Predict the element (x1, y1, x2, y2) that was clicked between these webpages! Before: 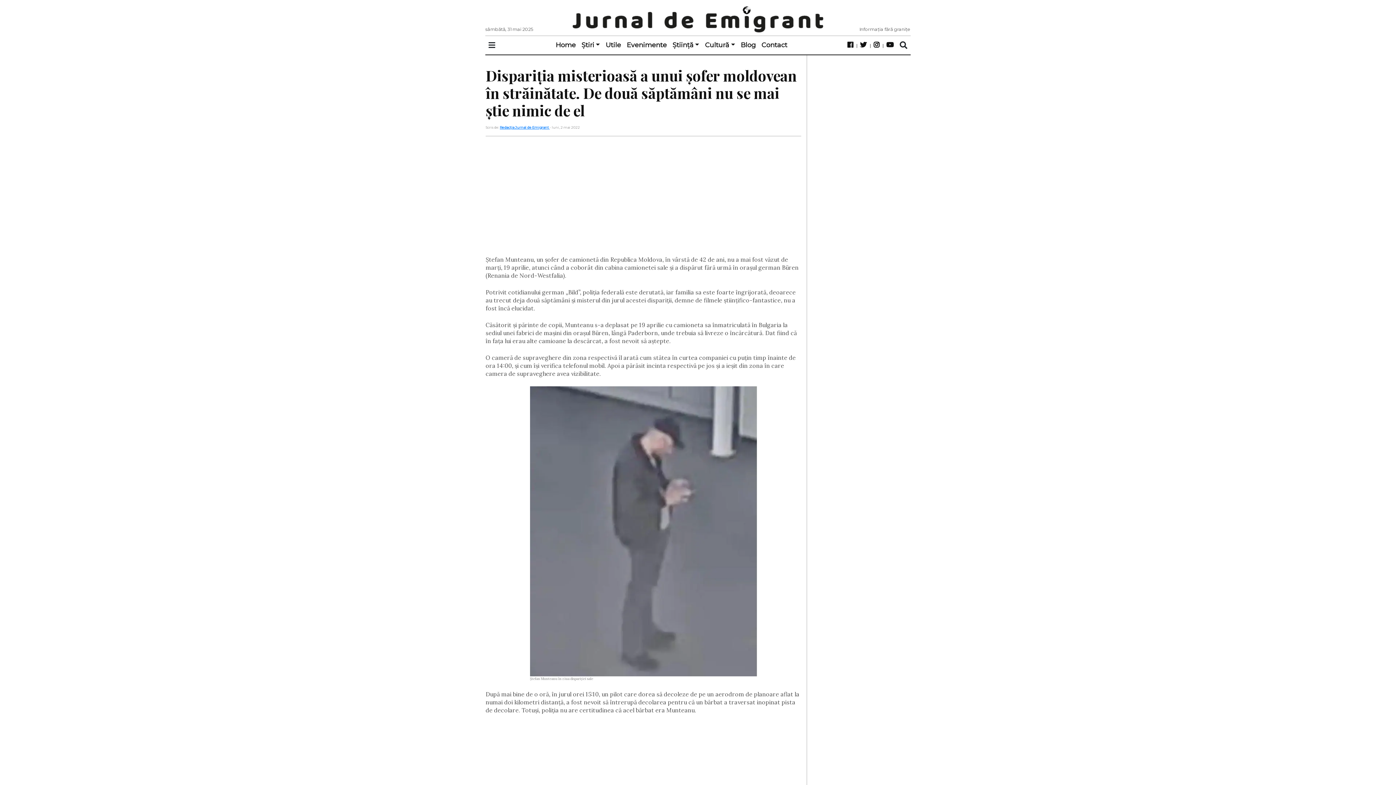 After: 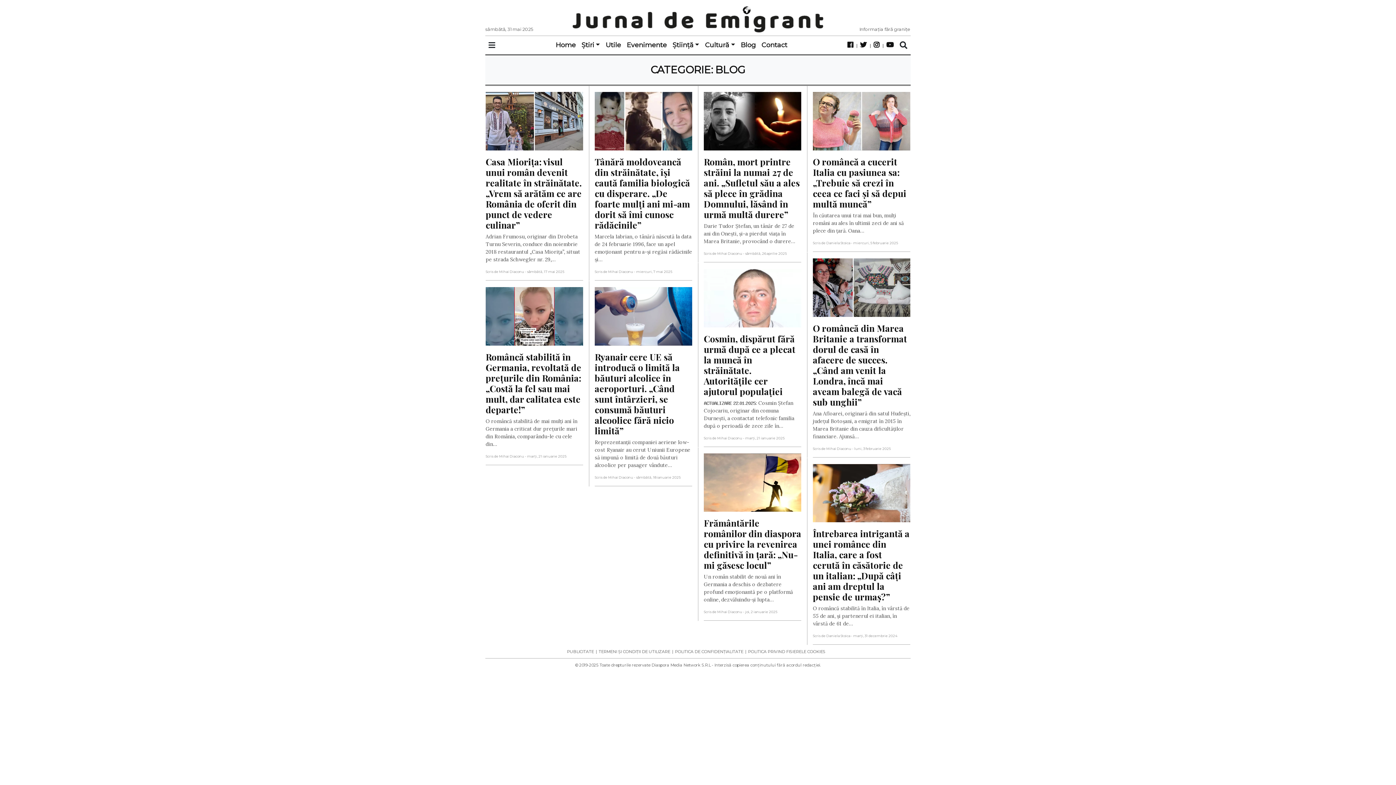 Action: bbox: (738, 37, 758, 53) label: Blog